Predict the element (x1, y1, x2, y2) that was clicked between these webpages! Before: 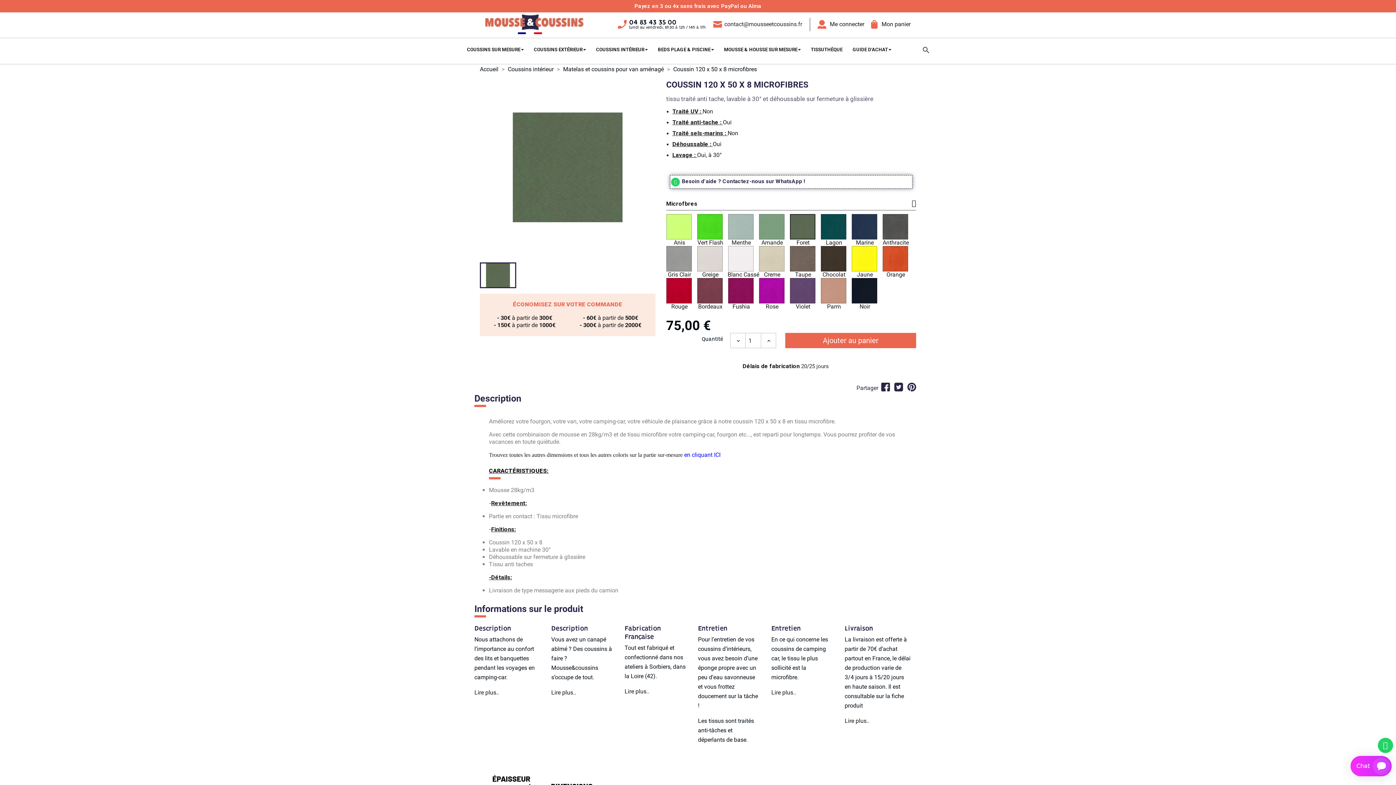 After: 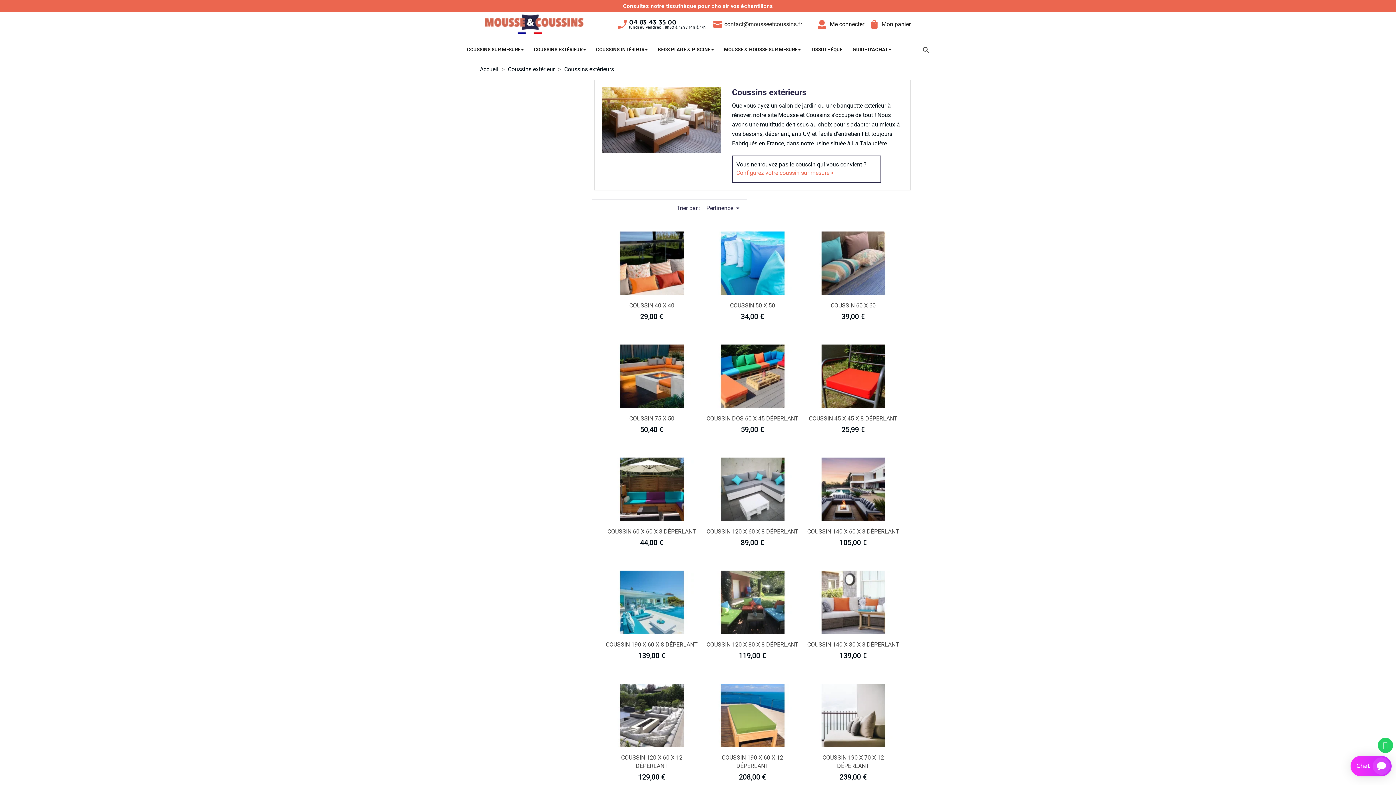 Action: label: COUSSINS EXTÉRIEUR bbox: (528, 38, 591, 61)